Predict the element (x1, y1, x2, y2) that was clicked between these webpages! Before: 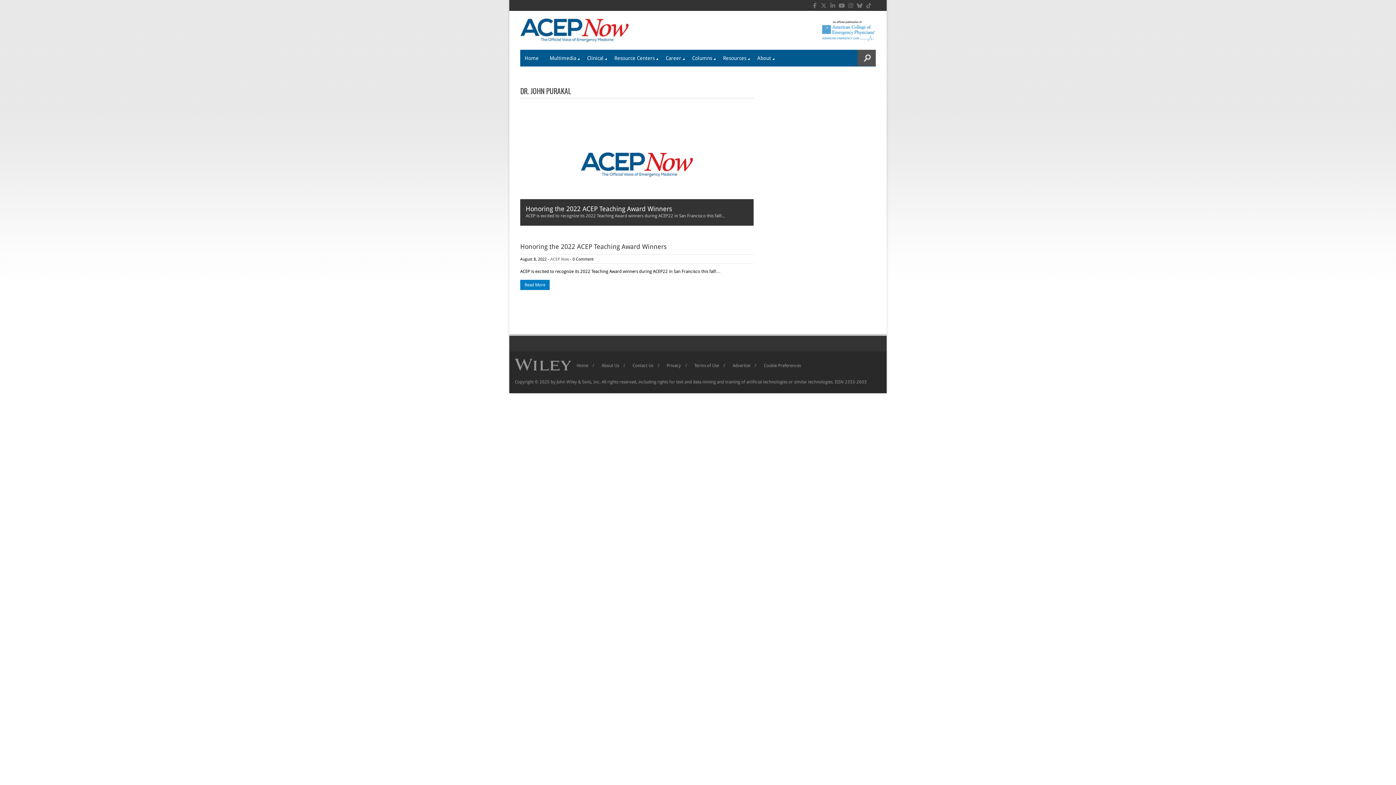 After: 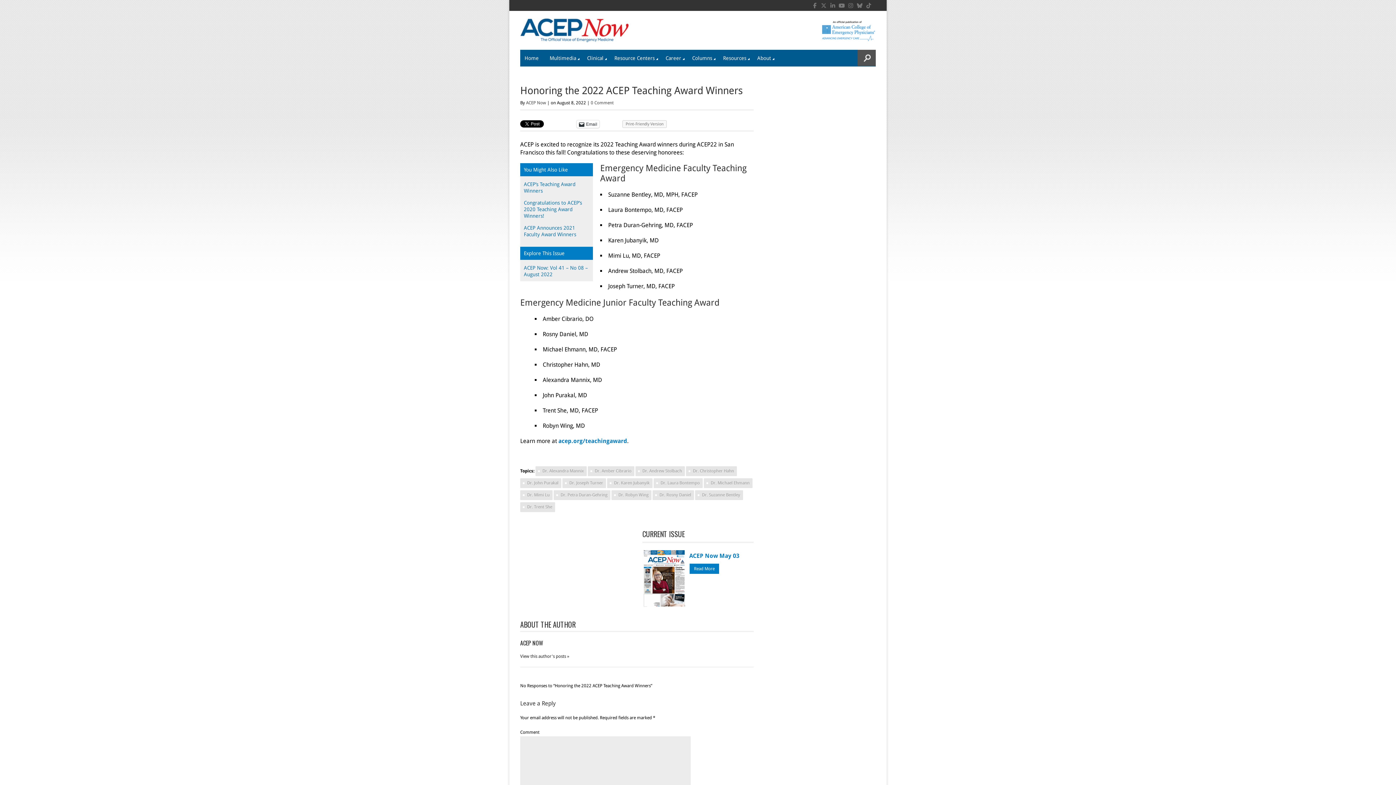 Action: bbox: (520, 104, 753, 225)